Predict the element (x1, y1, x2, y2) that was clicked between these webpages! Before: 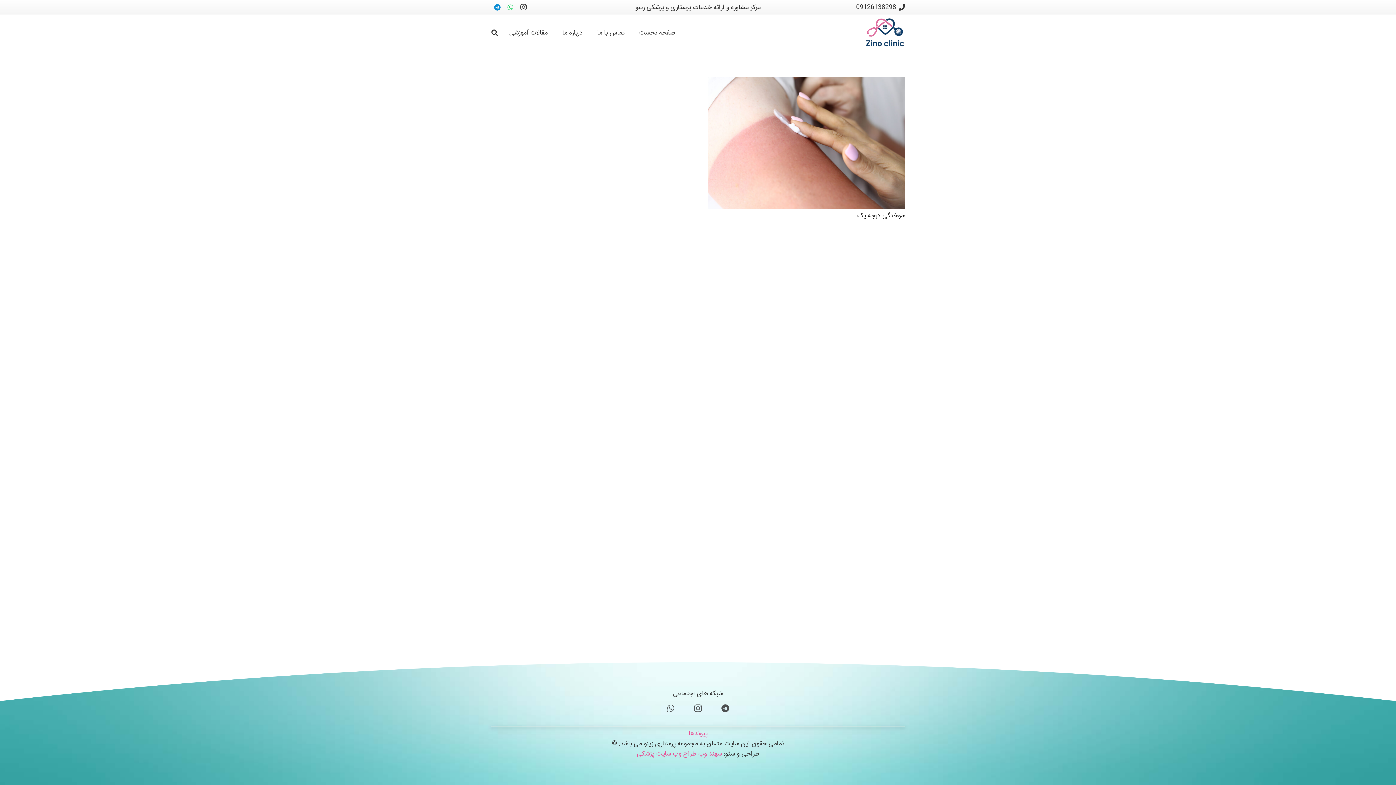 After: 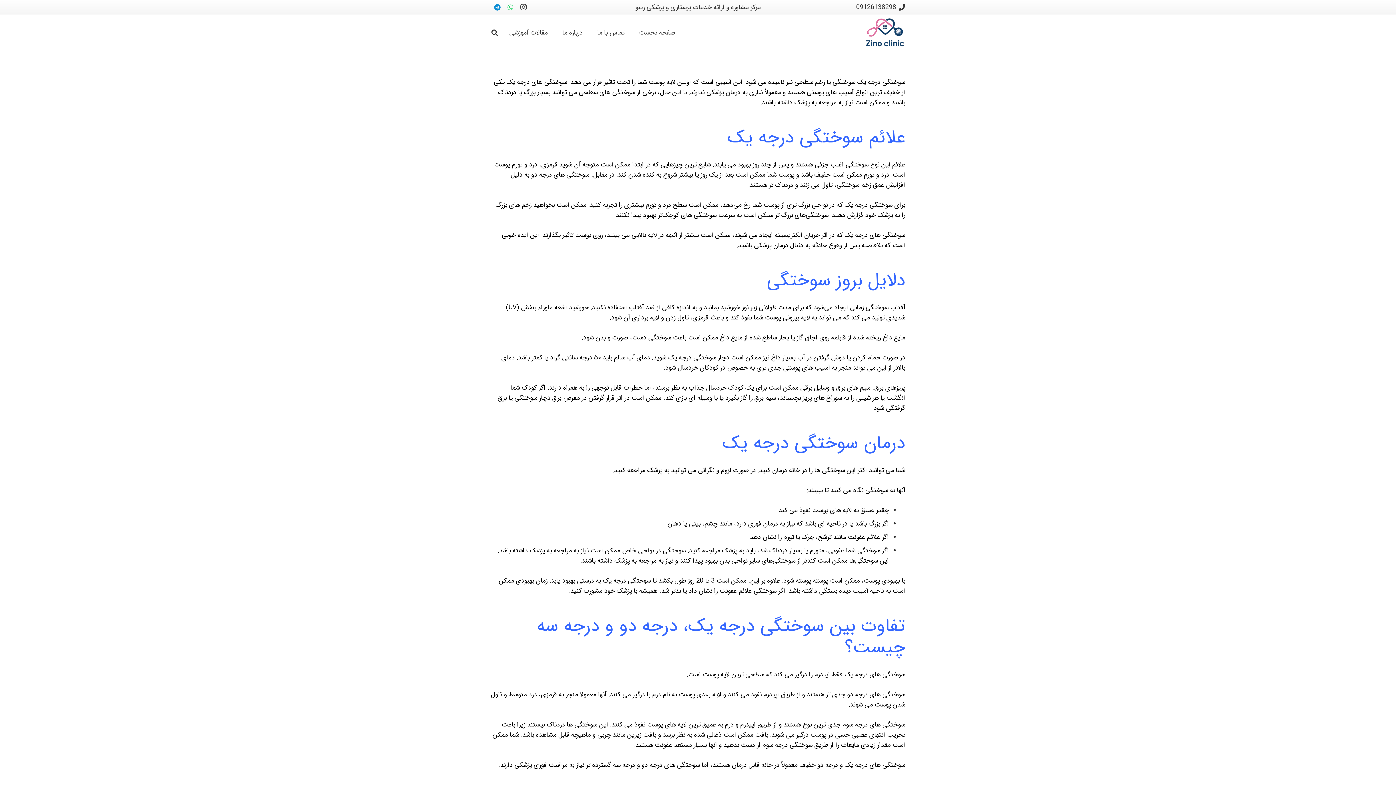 Action: bbox: (857, 210, 905, 220) label: سوختگی درجه یک